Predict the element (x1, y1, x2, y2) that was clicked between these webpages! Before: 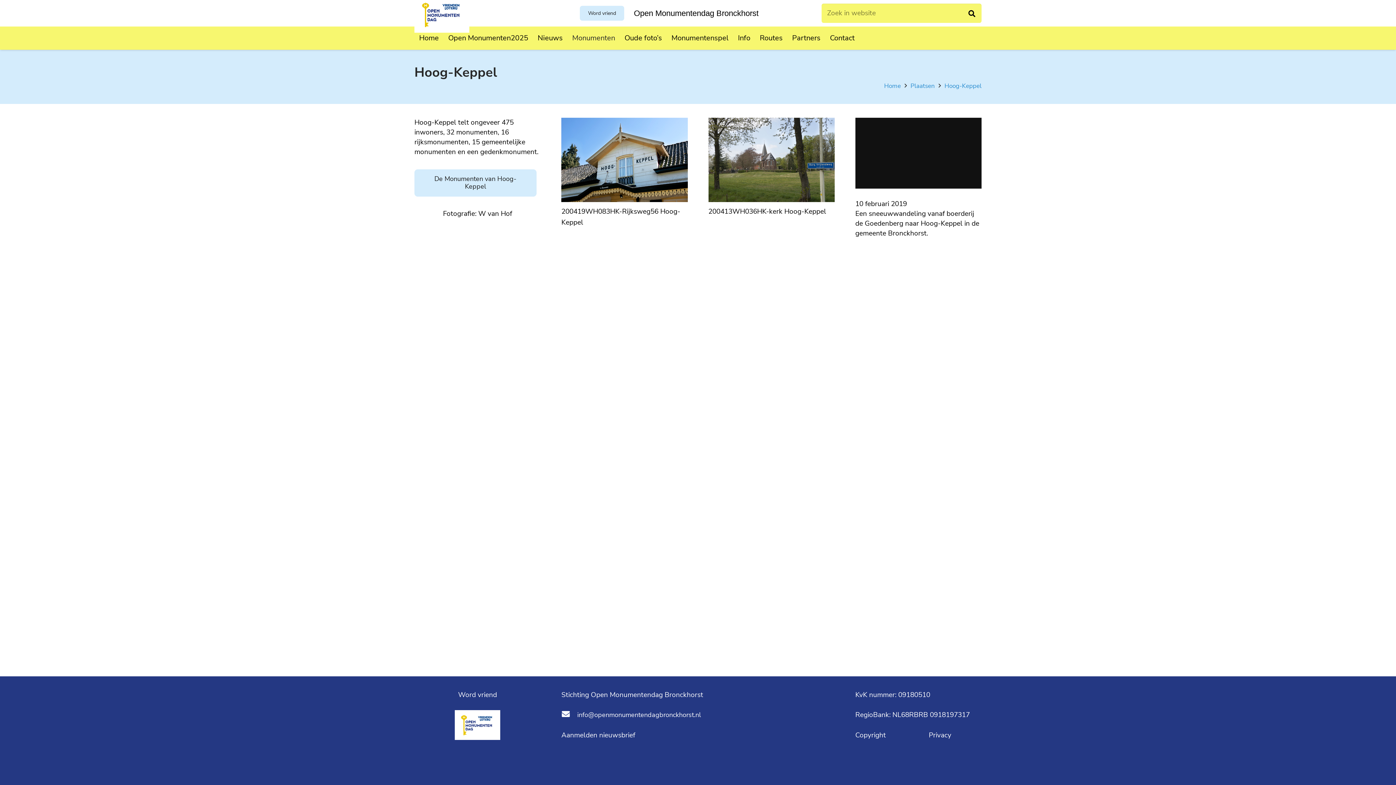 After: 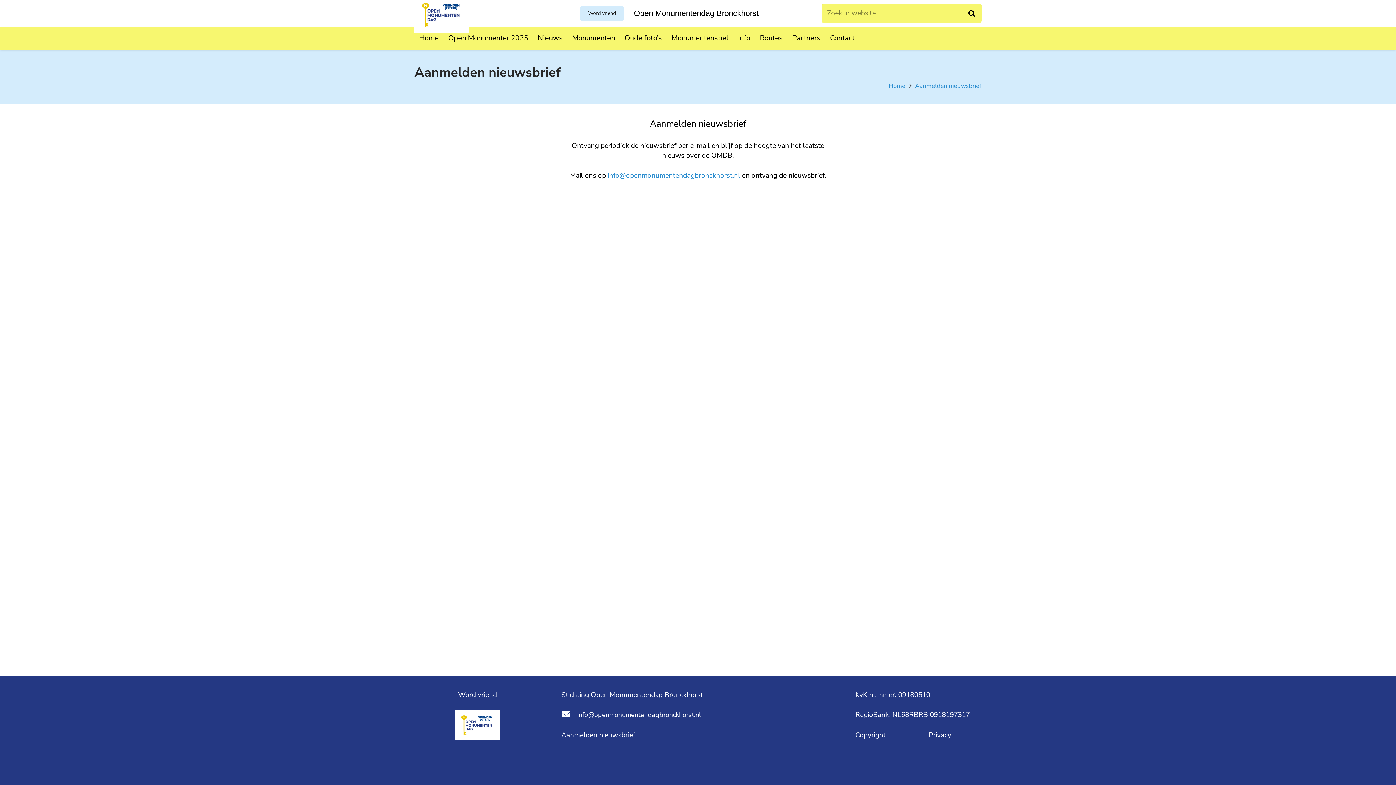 Action: bbox: (561, 730, 635, 740) label: Aanmelden nieuwsbrief